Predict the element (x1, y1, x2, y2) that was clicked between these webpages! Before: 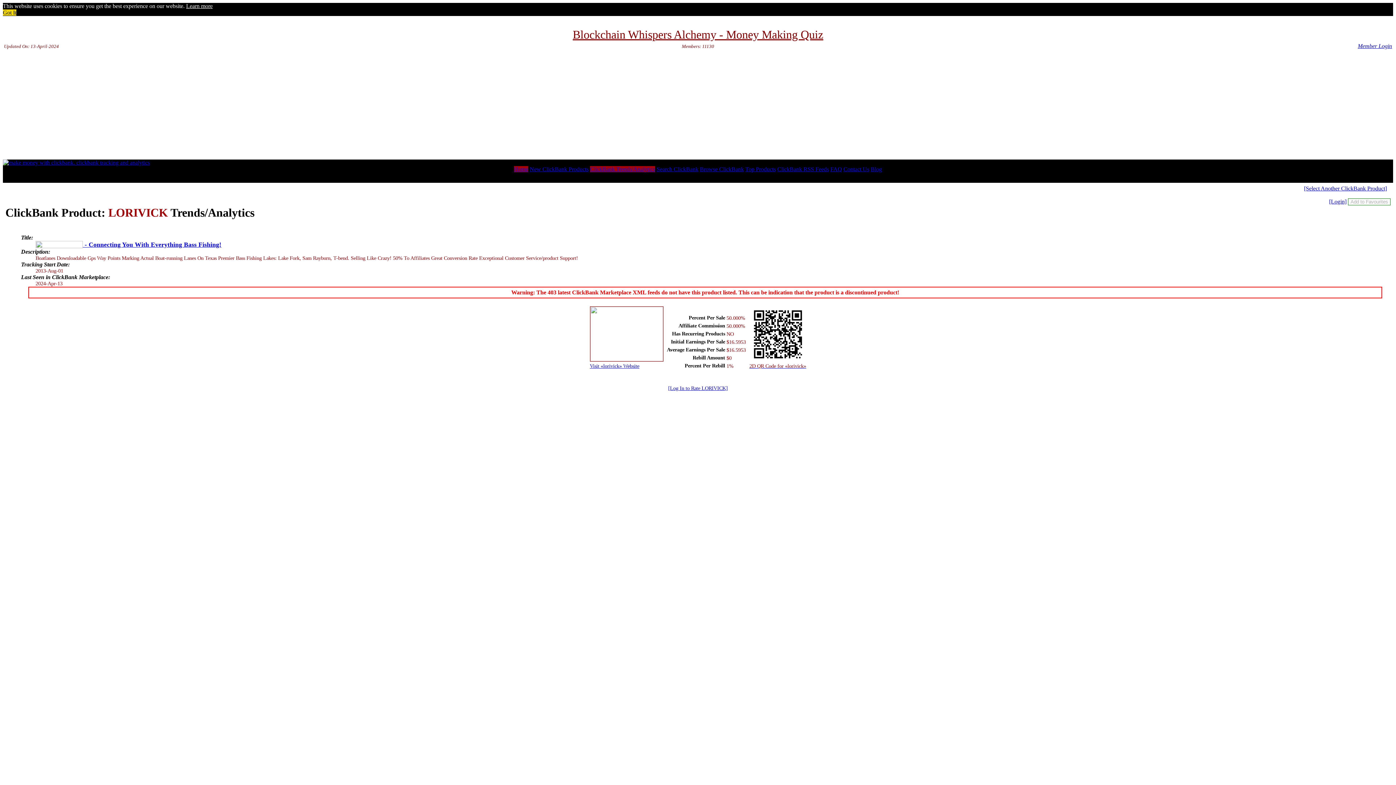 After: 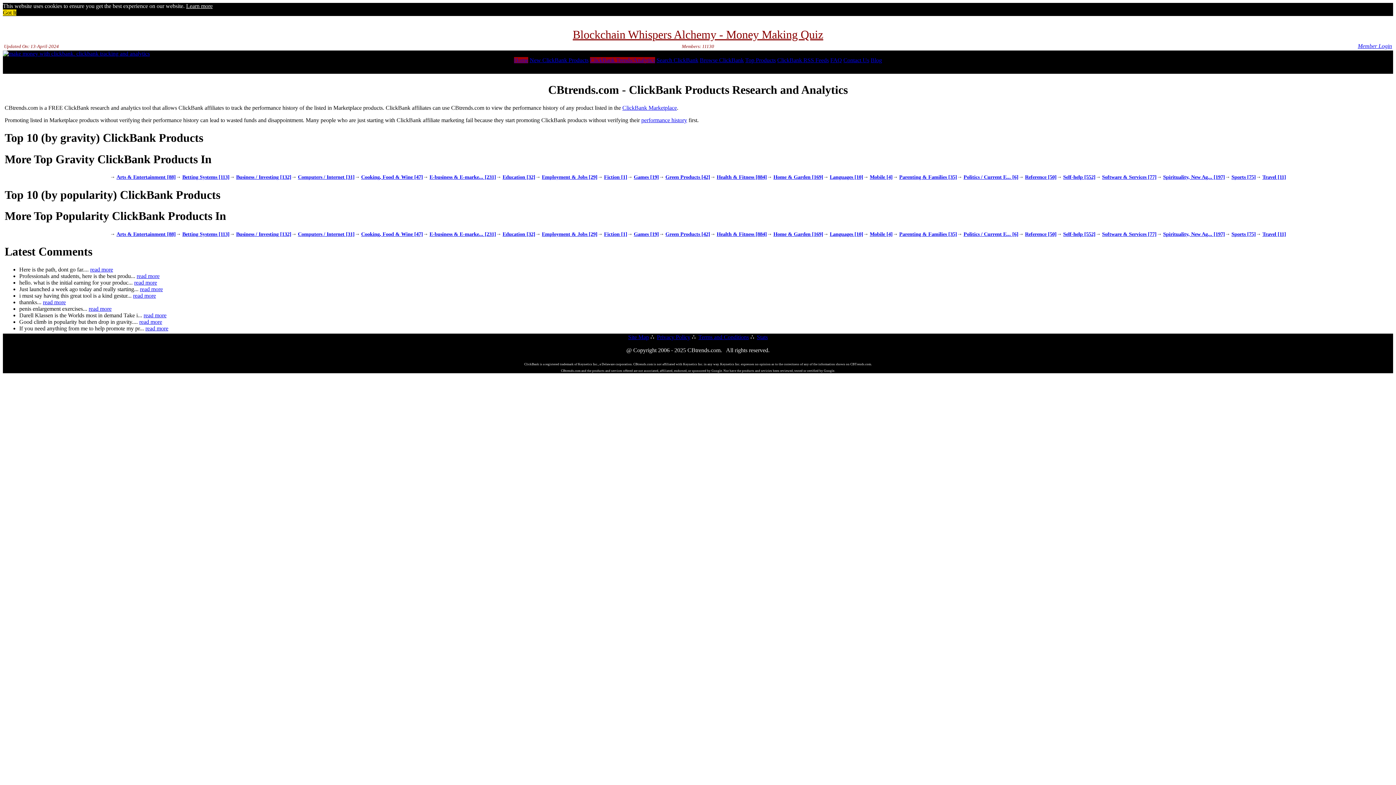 Action: label: [Login] bbox: (1329, 198, 1346, 204)